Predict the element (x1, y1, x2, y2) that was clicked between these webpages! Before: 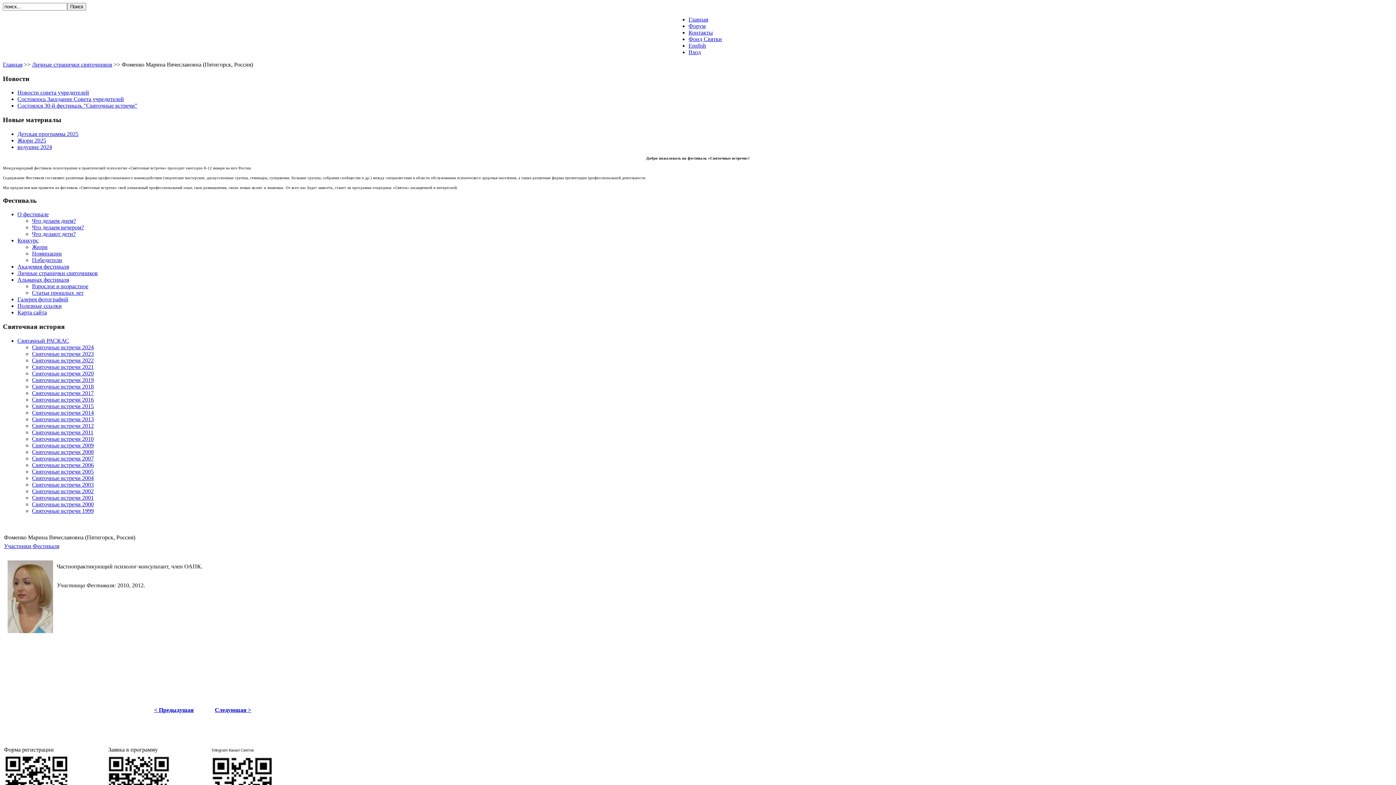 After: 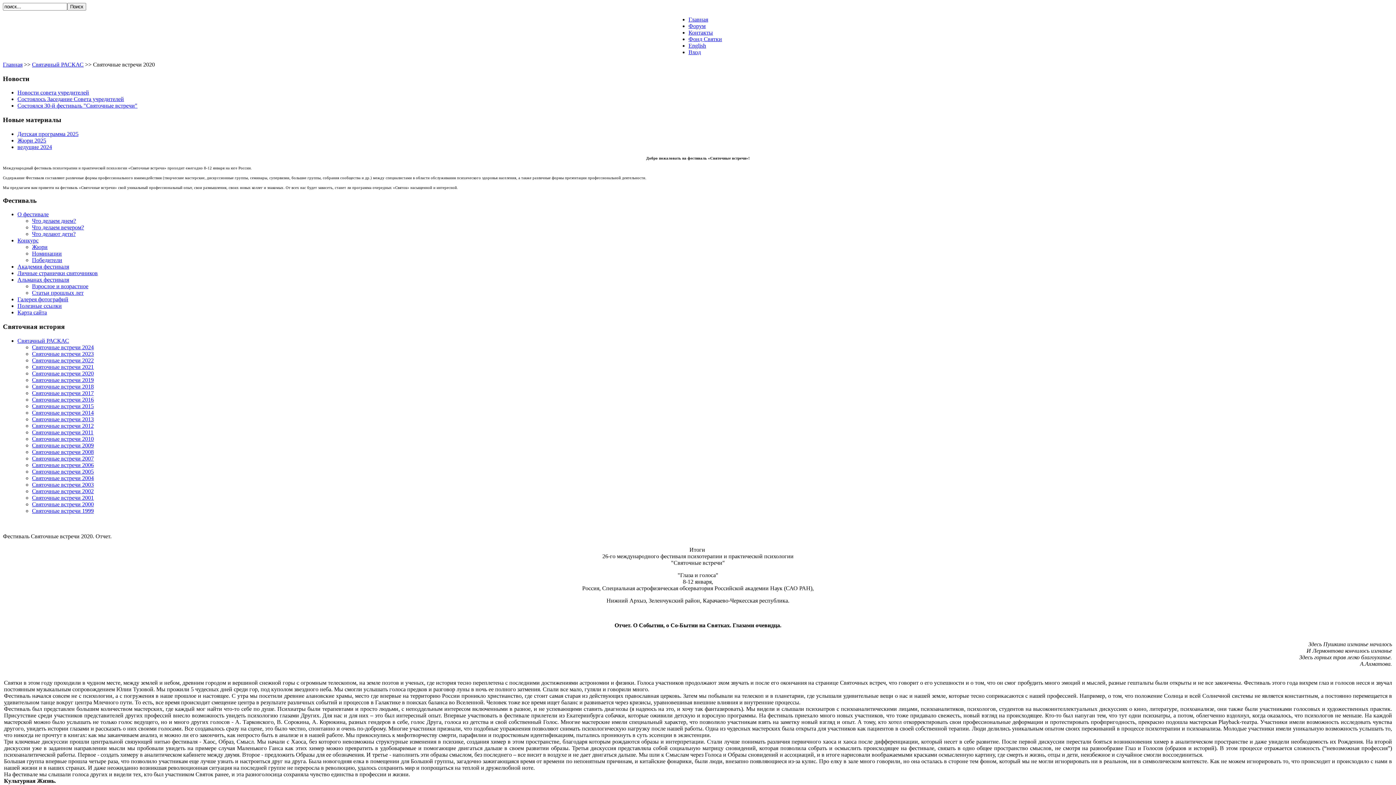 Action: label: Святочные встречи 2020 bbox: (32, 370, 93, 376)